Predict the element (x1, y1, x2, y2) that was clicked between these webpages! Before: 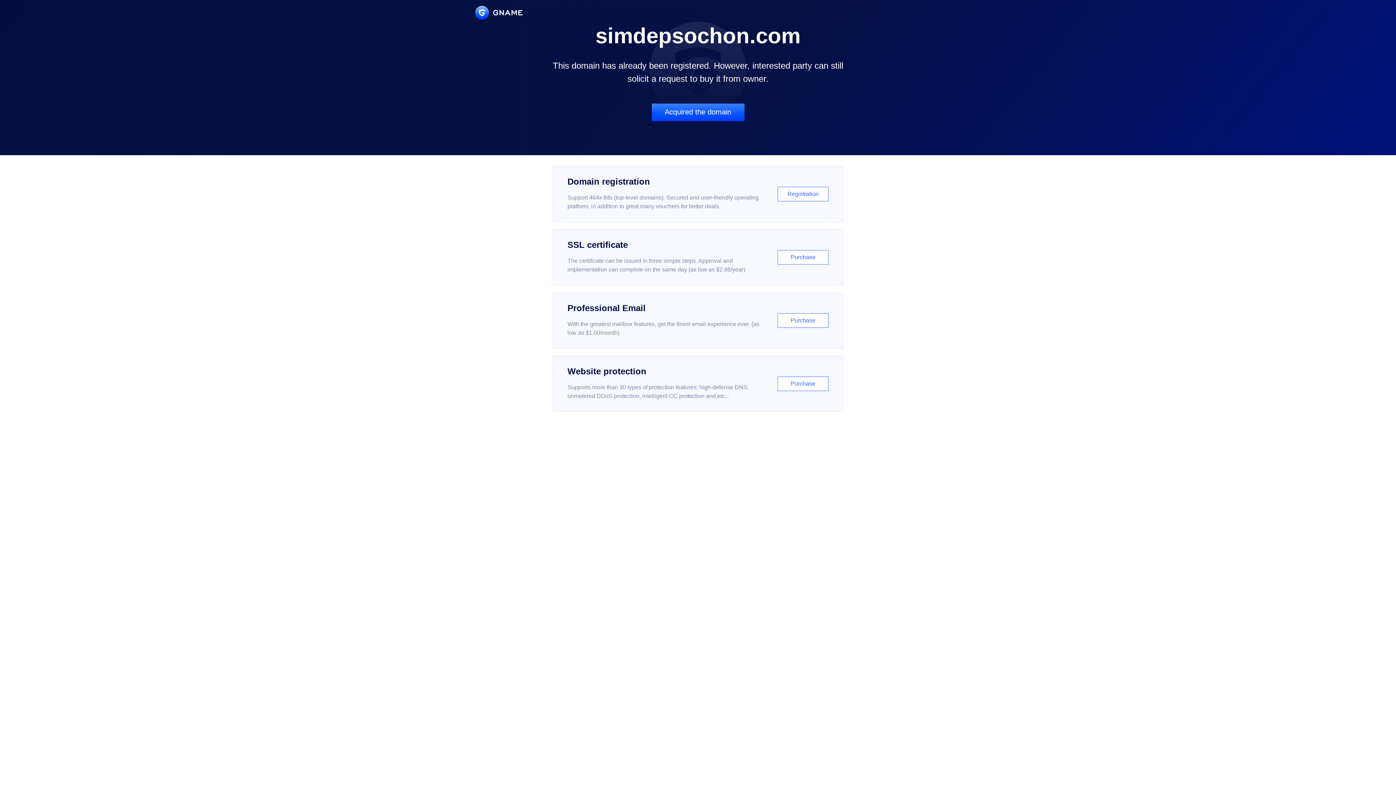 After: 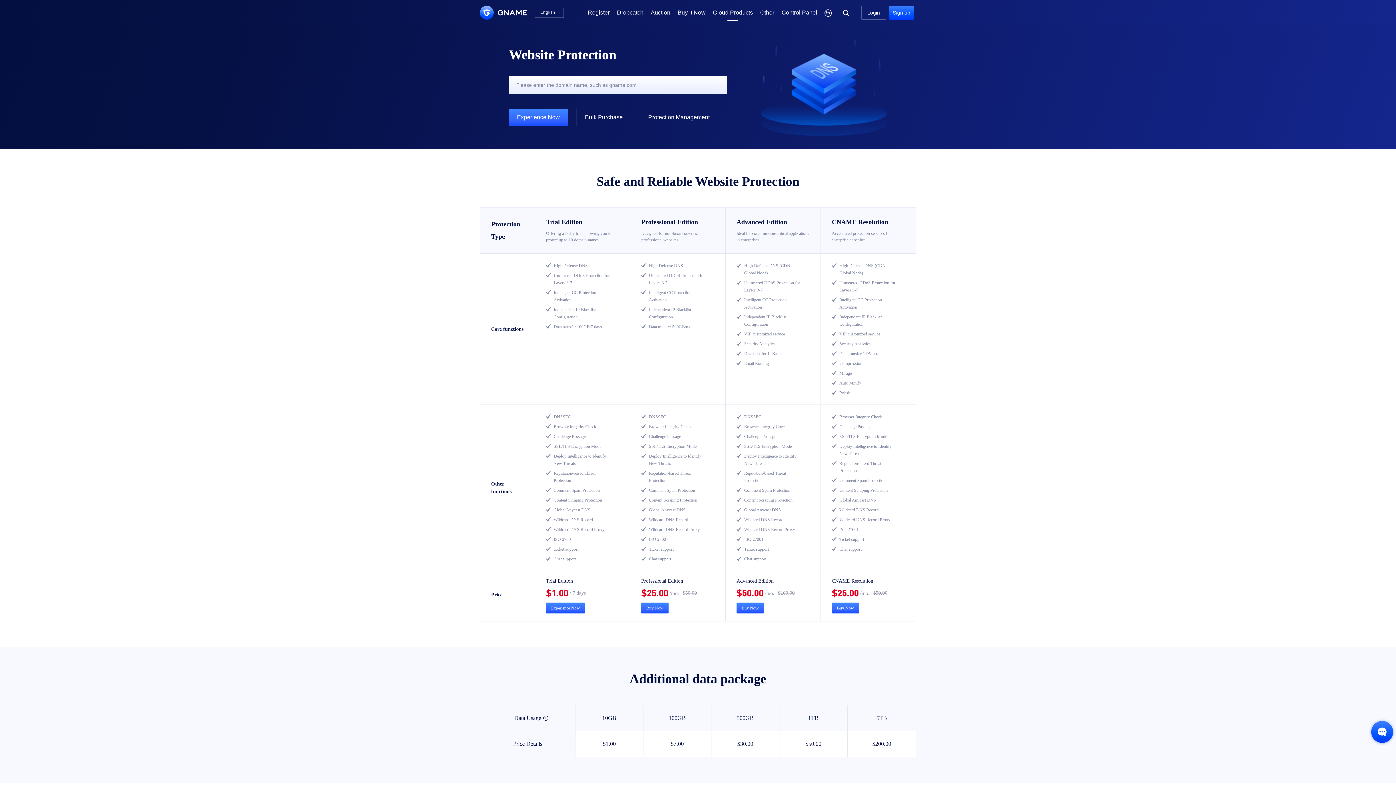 Action: label: Website protection

Supports more than 30 types of protection features: high-defense DNS, unmetered DDoS protection, intelligent CC protection and etc...

Purchase bbox: (552, 356, 843, 412)